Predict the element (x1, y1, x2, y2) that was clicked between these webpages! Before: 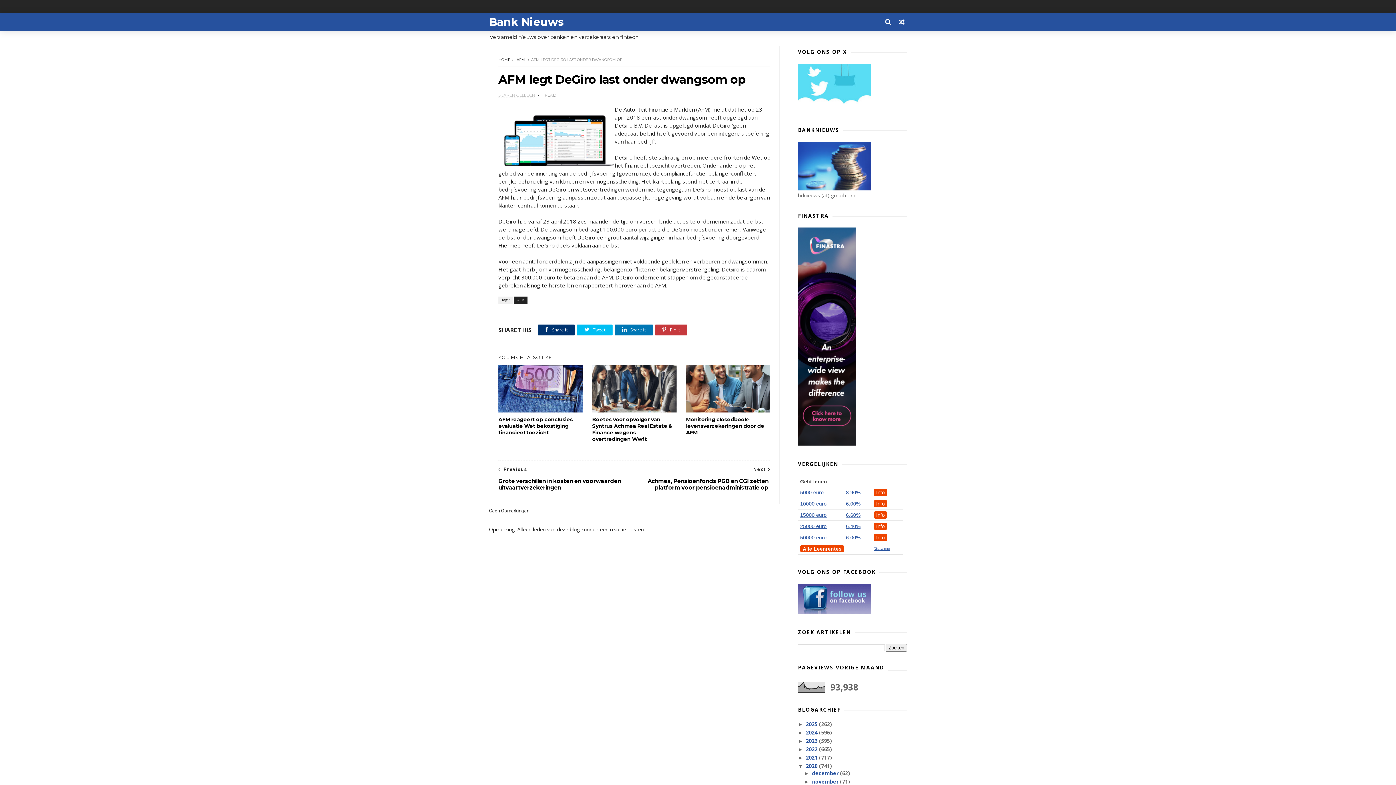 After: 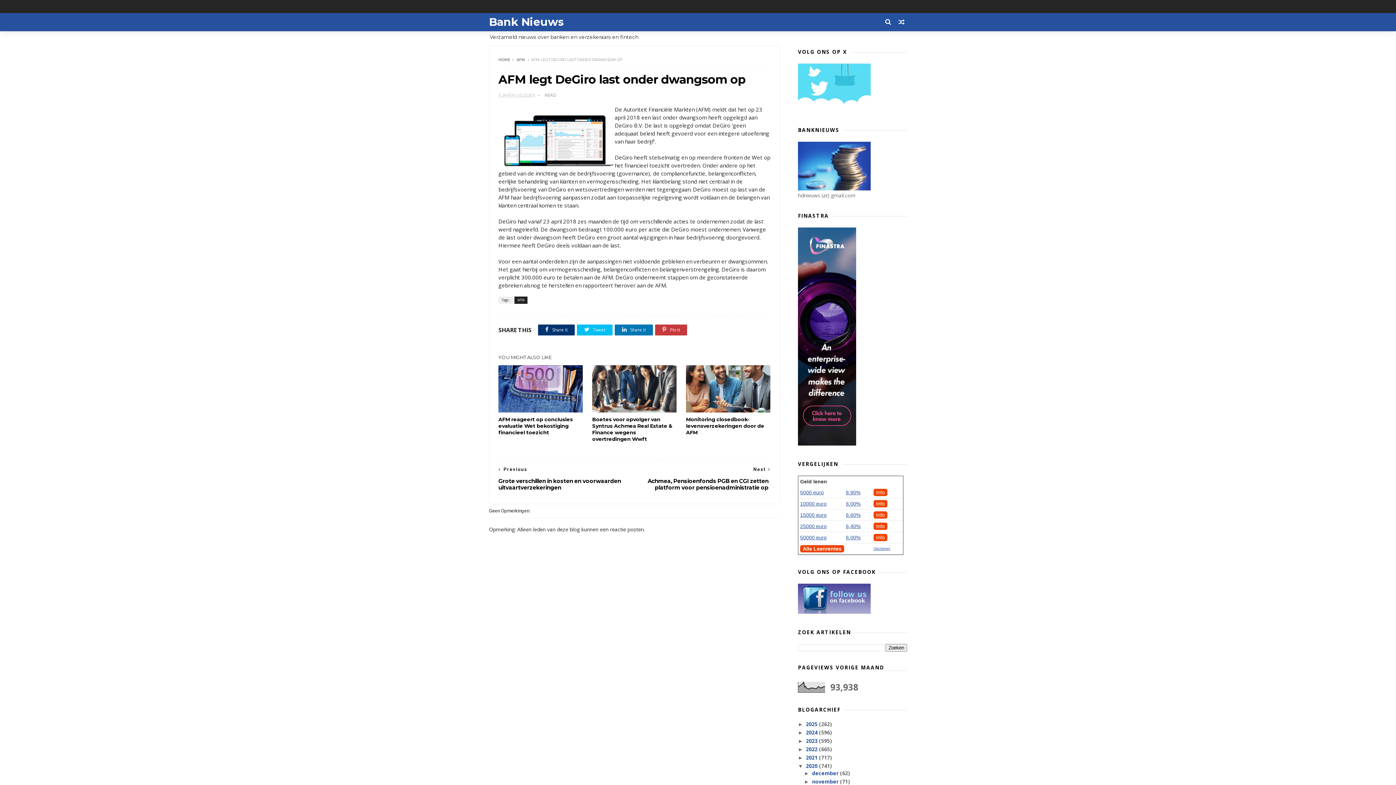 Action: label: Info bbox: (873, 511, 887, 518)